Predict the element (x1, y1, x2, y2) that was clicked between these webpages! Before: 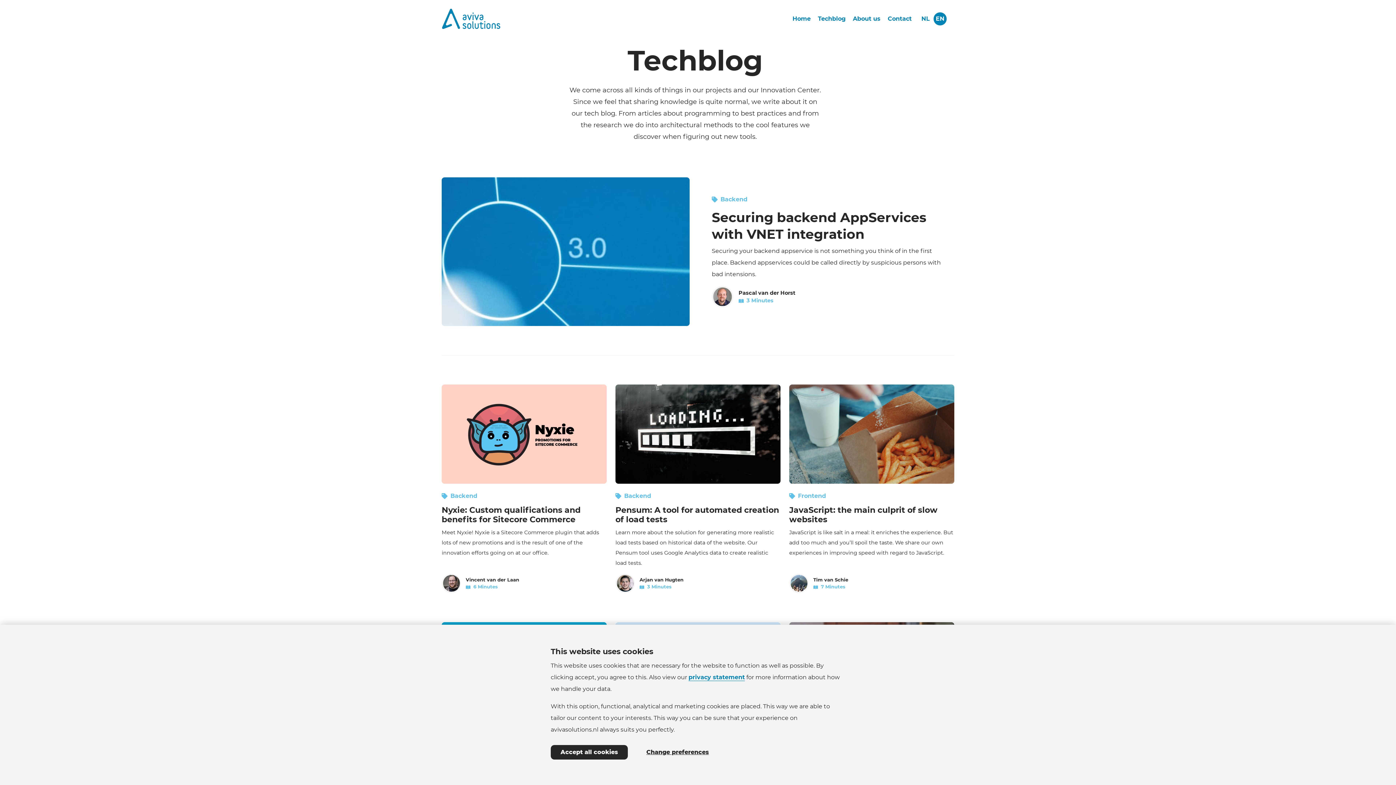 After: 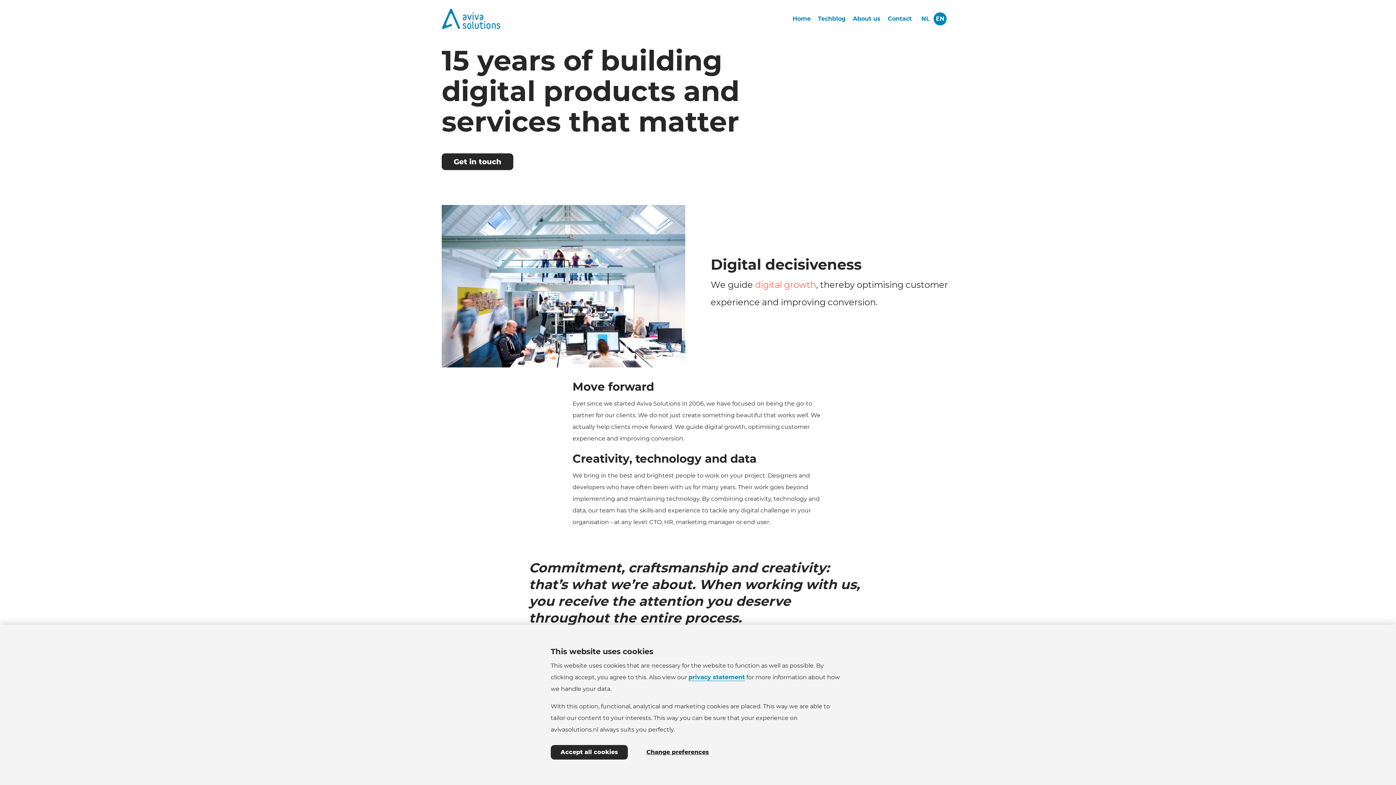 Action: label: About us bbox: (849, 13, 884, 24)